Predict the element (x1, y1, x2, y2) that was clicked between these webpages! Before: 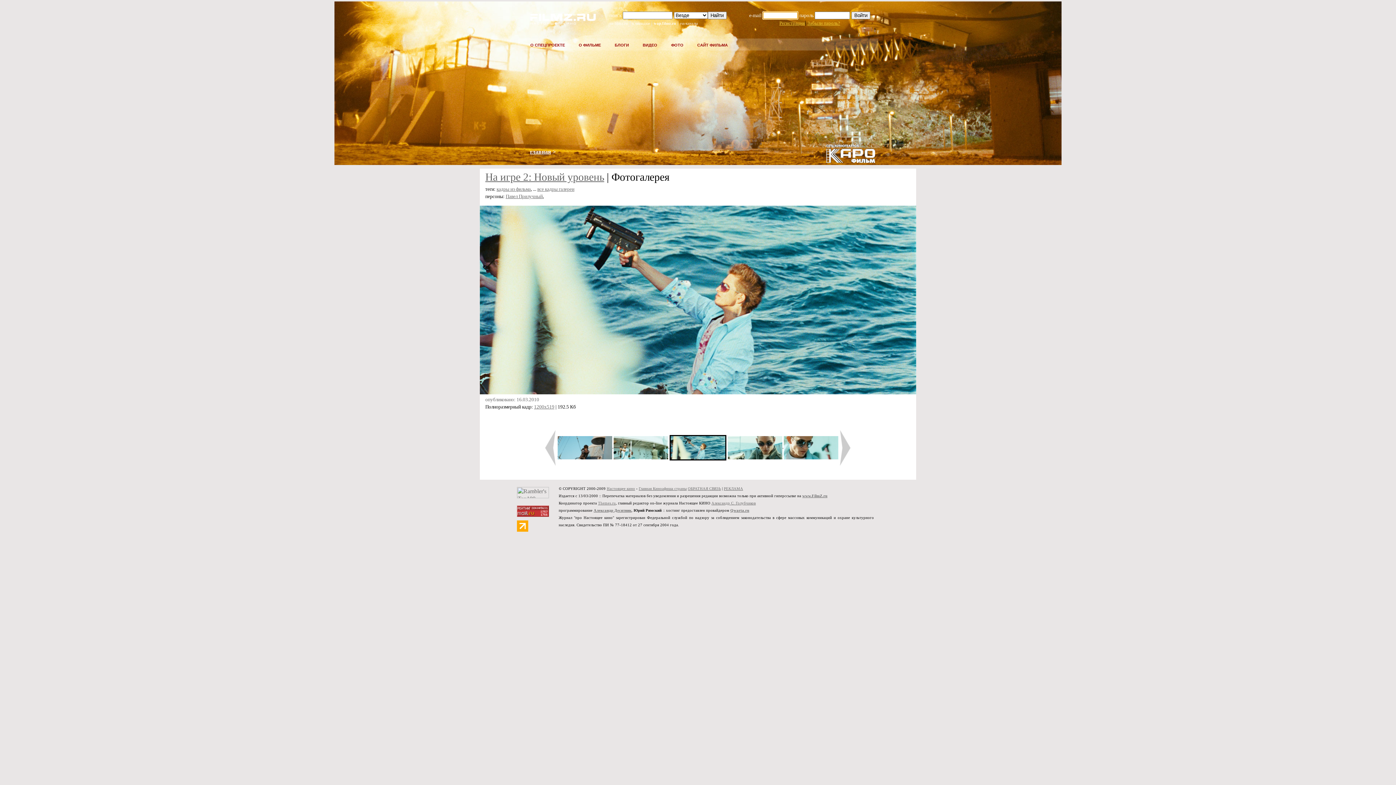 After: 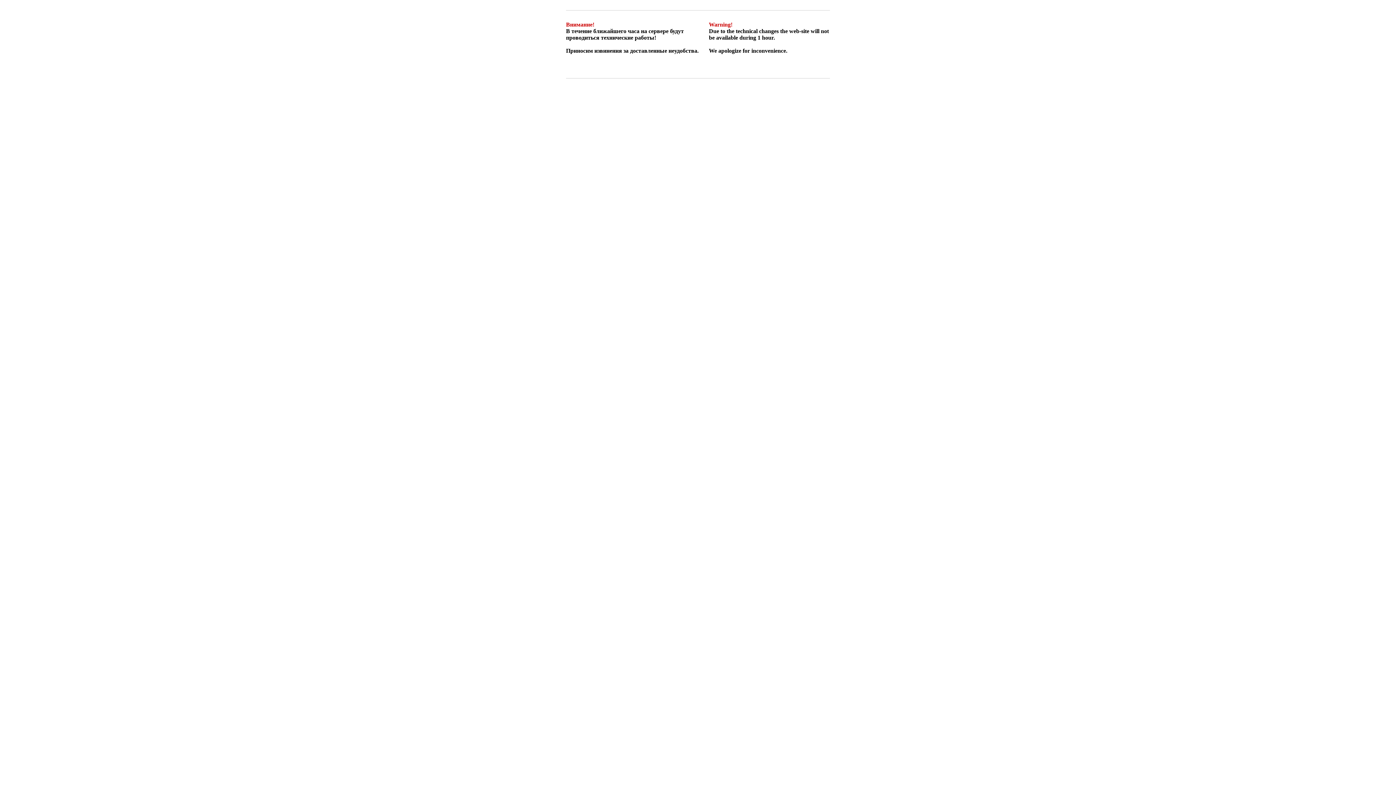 Action: bbox: (807, 20, 840, 25) label: Забыли пароль?